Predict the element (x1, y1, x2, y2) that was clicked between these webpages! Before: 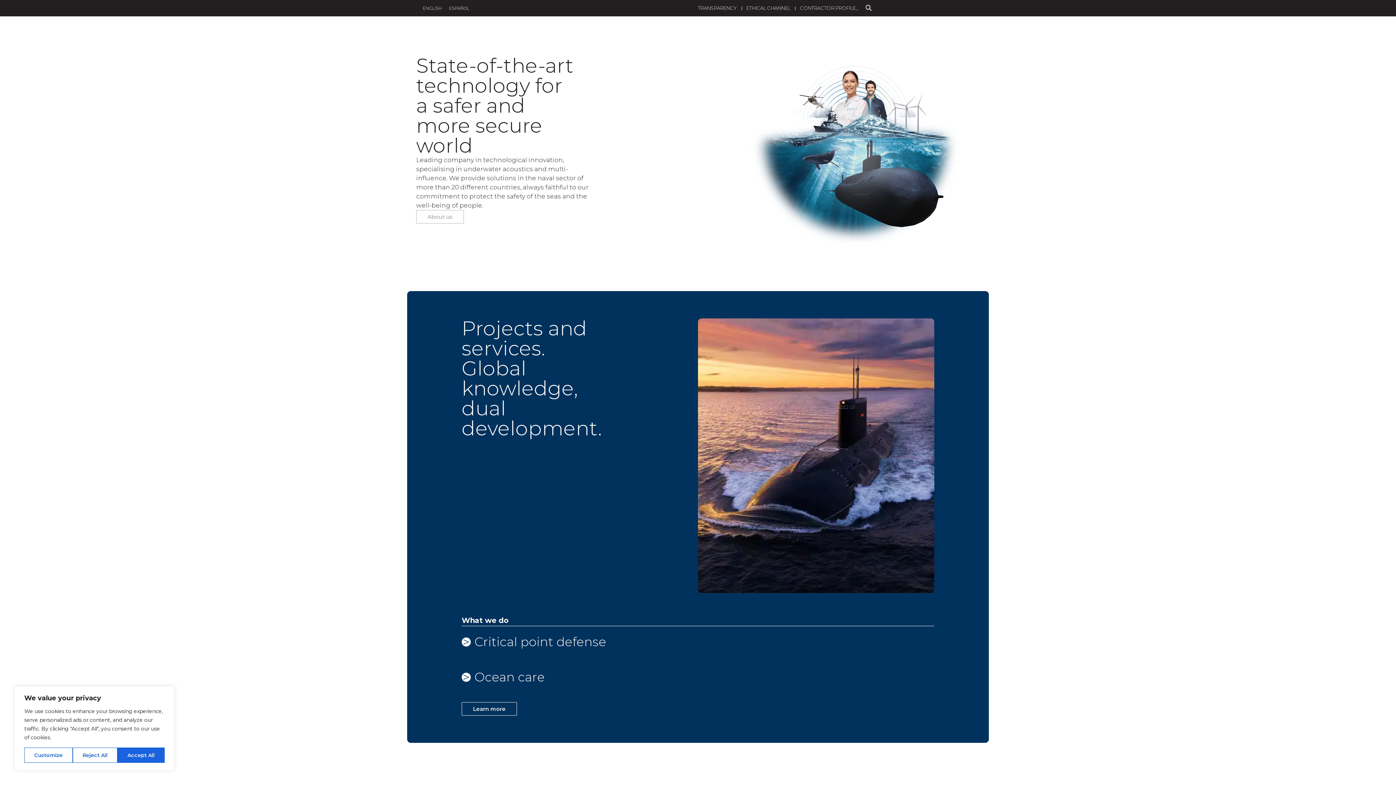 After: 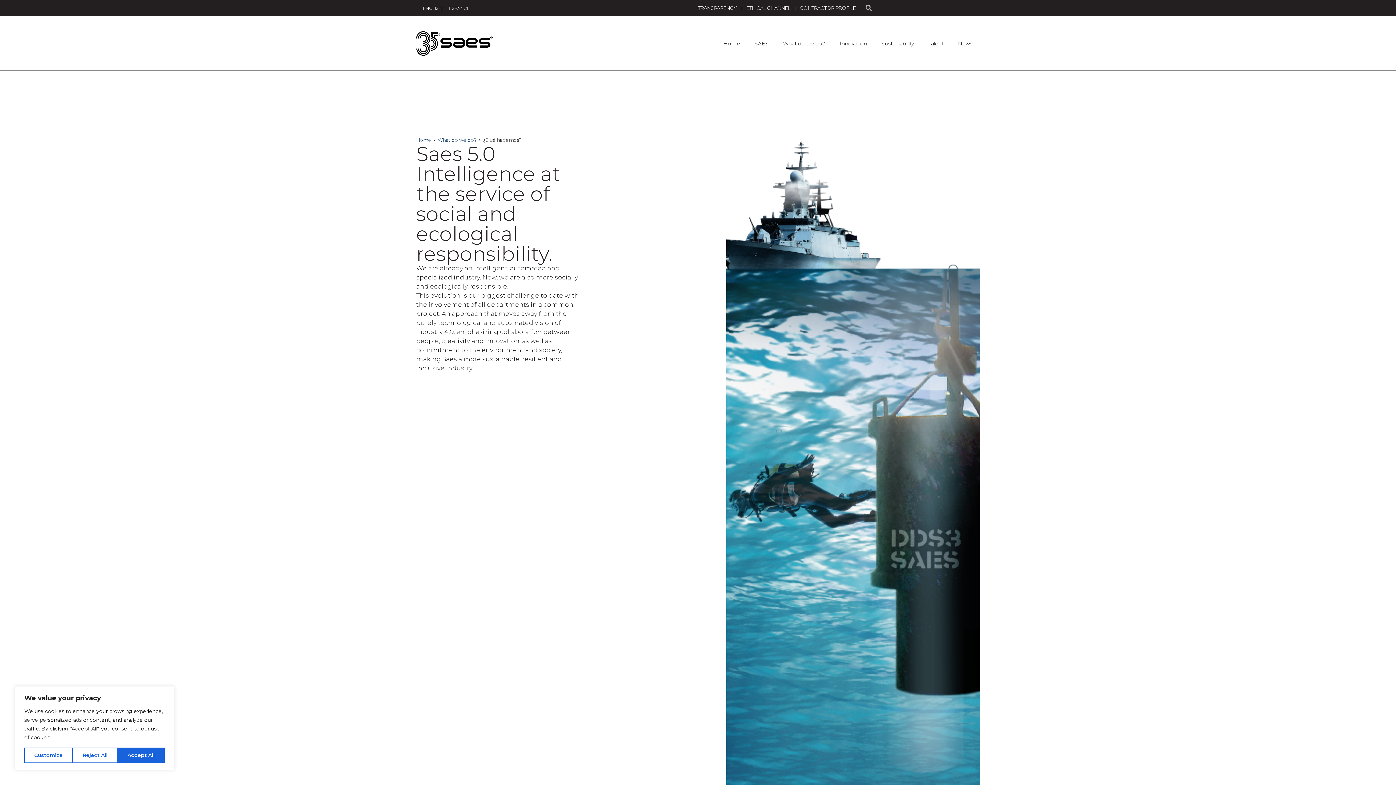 Action: label: WHAT DO WE DO? bbox: (742, 35, 806, 51)